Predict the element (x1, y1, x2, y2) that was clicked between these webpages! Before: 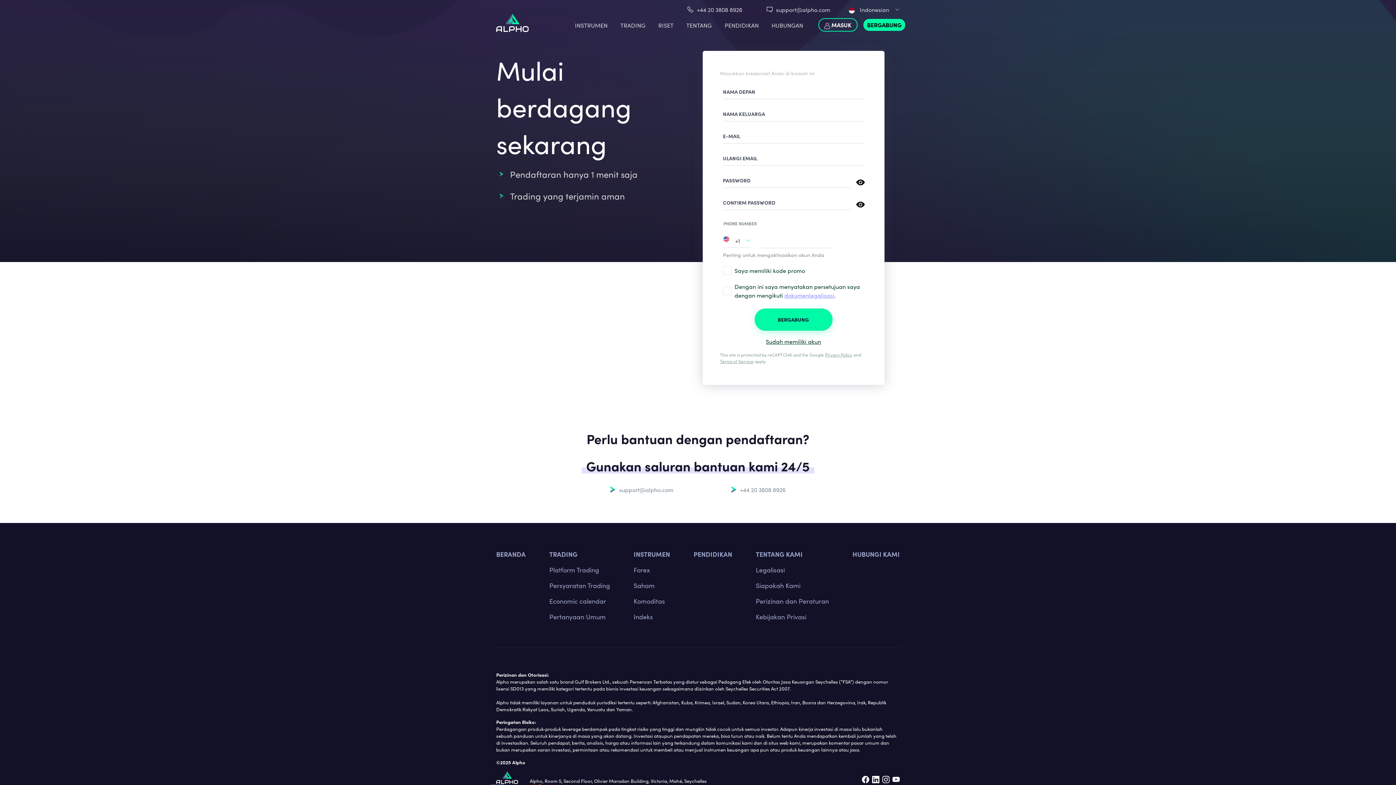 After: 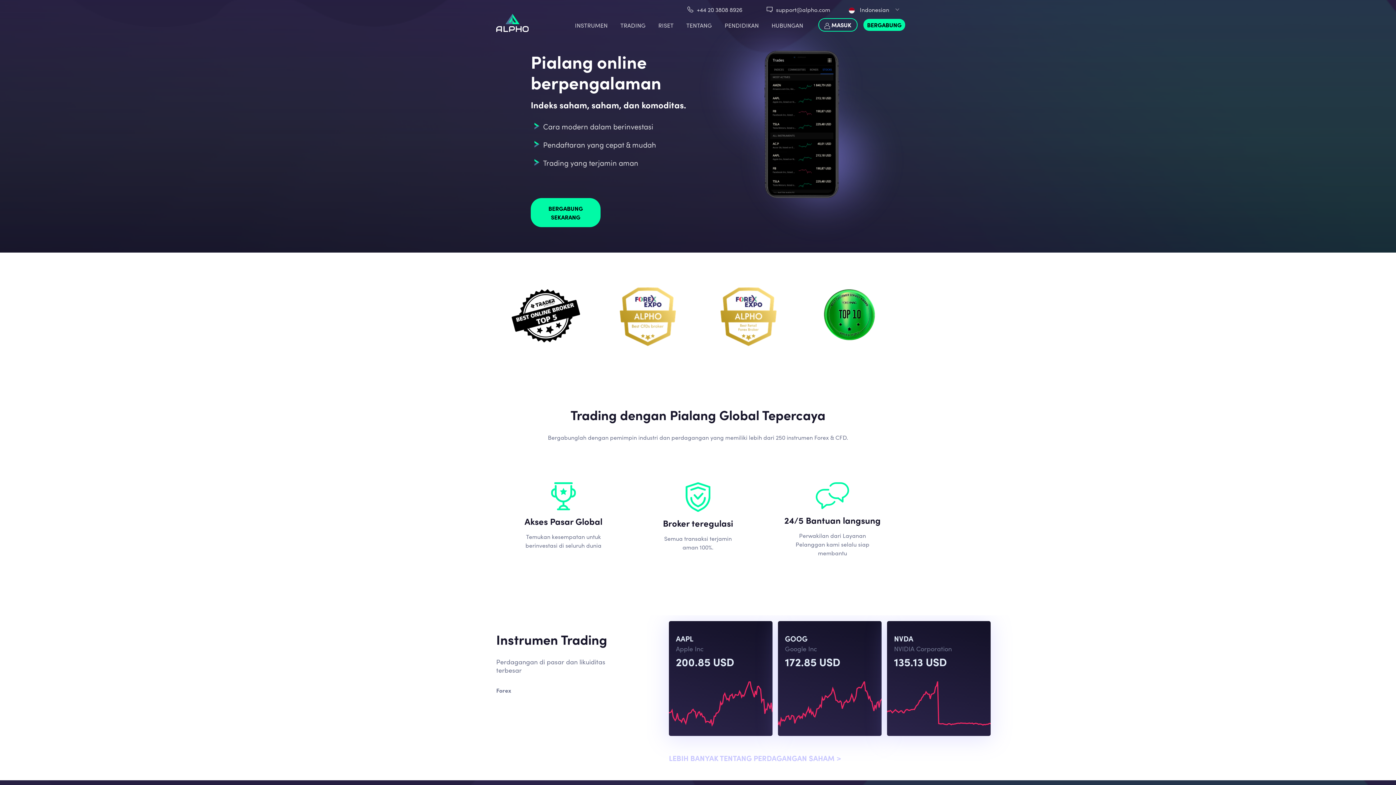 Action: bbox: (496, 13, 528, 32)